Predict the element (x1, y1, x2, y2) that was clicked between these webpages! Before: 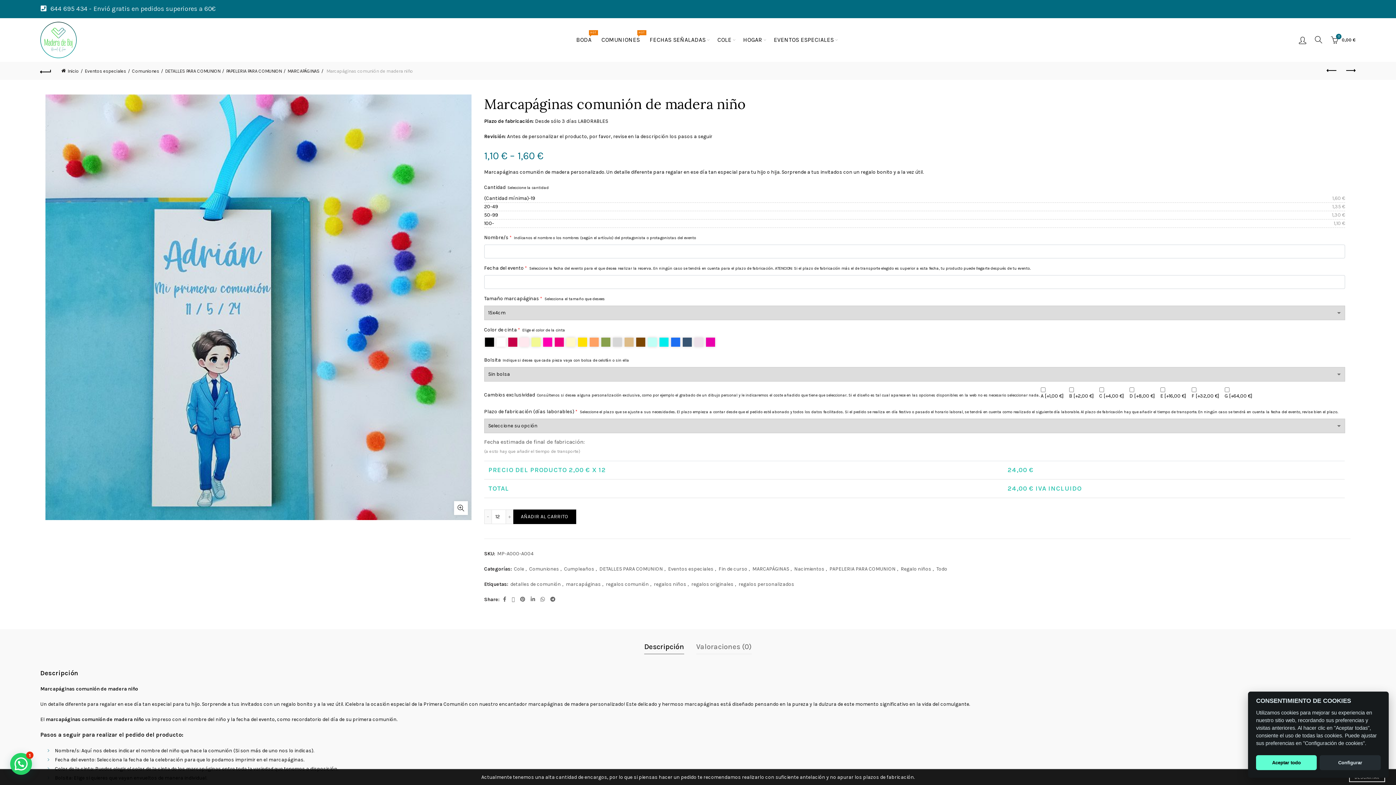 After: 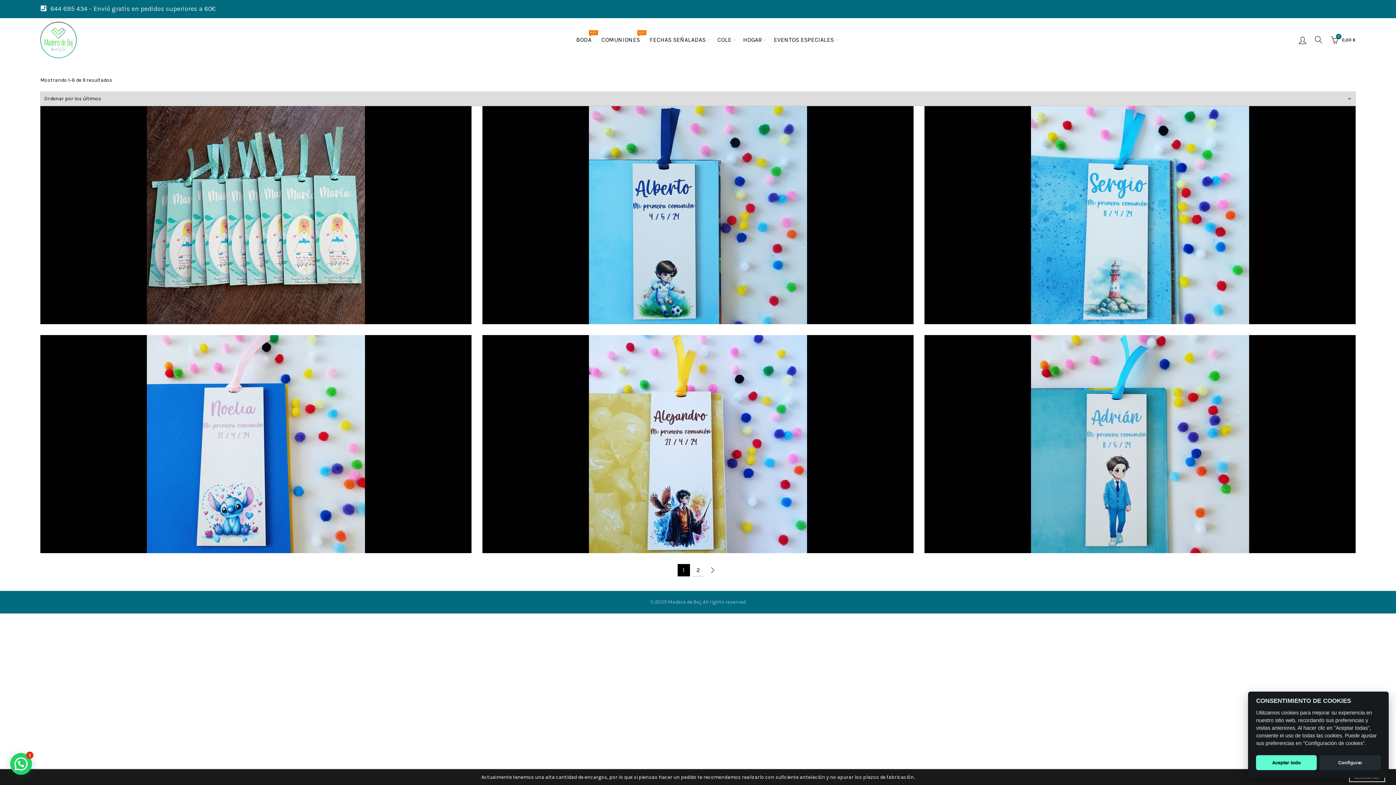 Action: bbox: (287, 68, 323, 73) label: MARCAPÁGINAS